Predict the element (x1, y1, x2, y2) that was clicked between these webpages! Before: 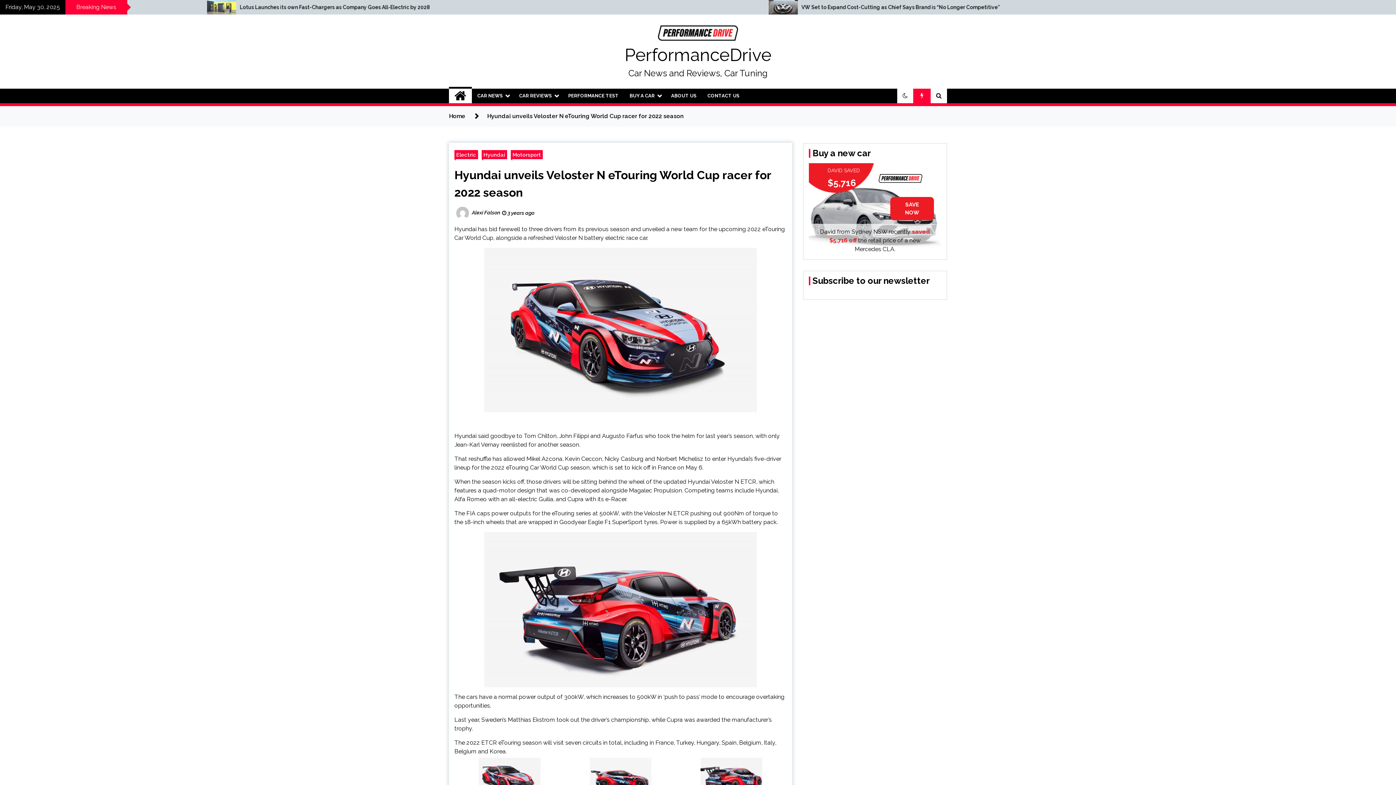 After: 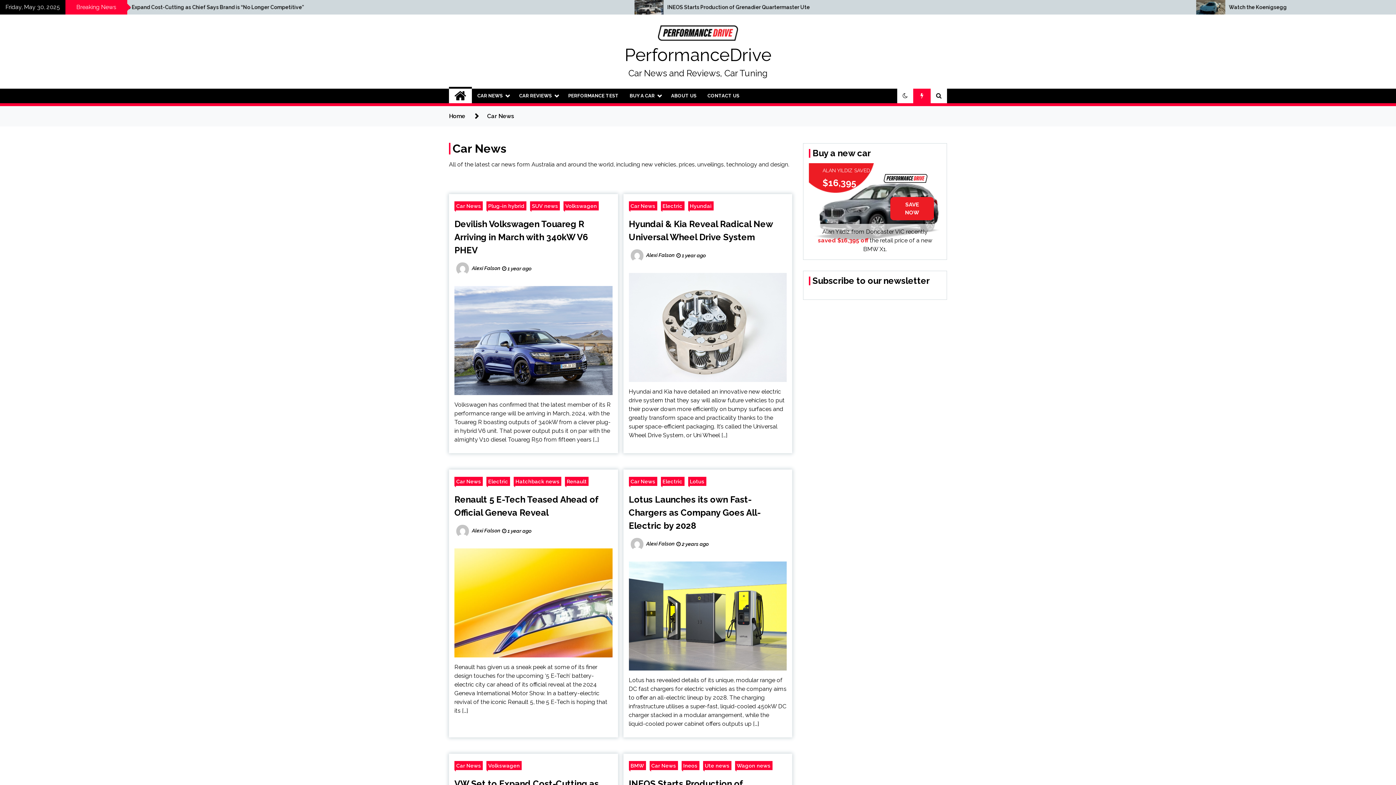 Action: label: CAR NEWS bbox: (472, 88, 513, 103)